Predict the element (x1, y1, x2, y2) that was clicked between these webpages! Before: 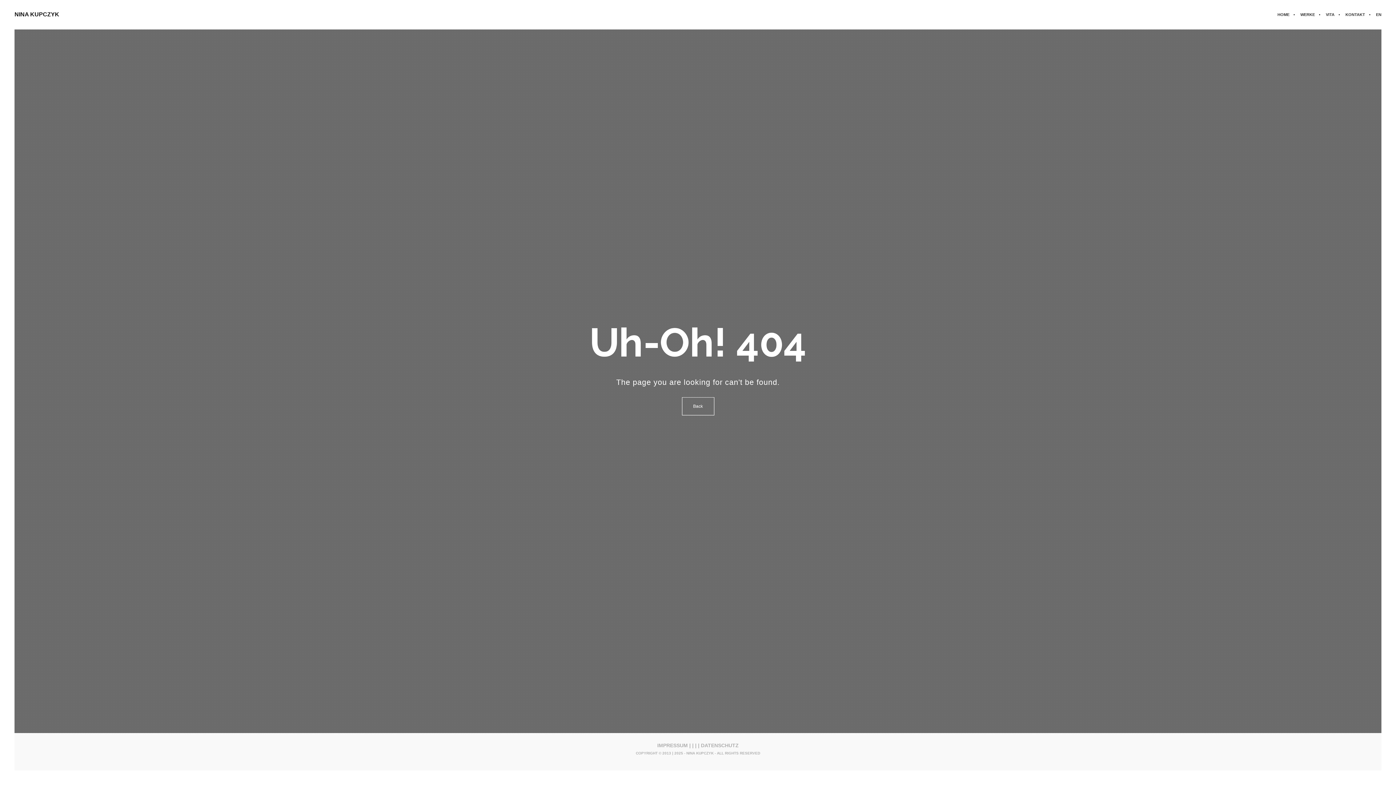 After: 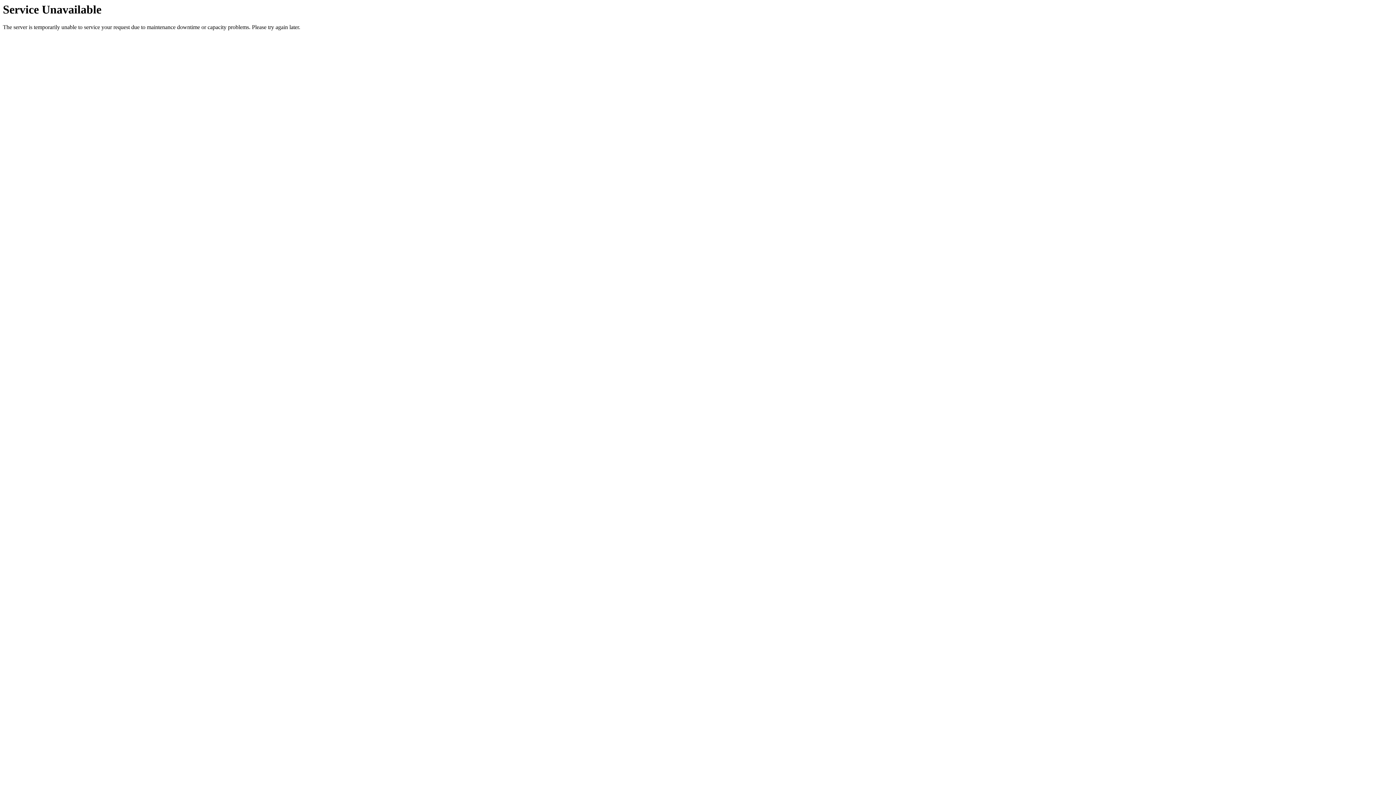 Action: label: Back bbox: (682, 397, 714, 415)